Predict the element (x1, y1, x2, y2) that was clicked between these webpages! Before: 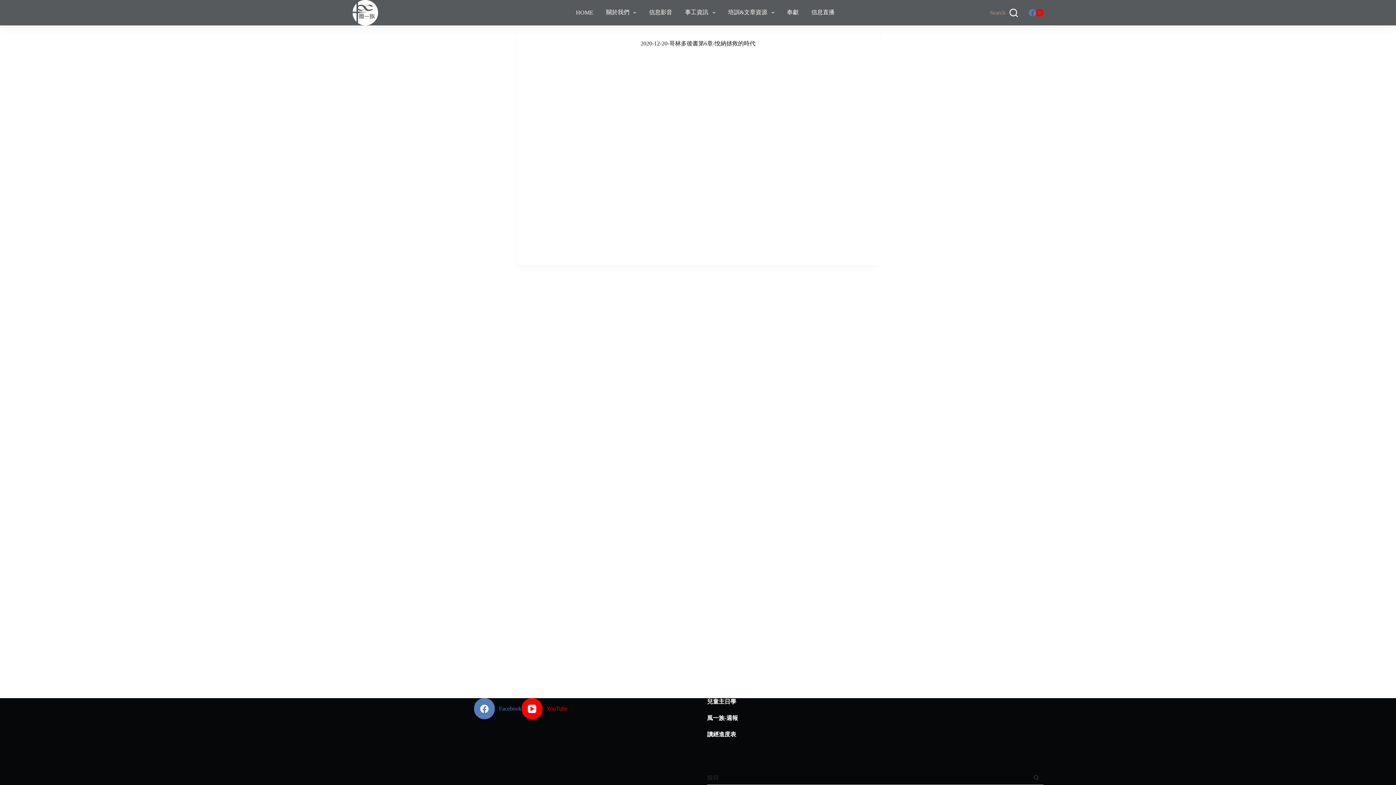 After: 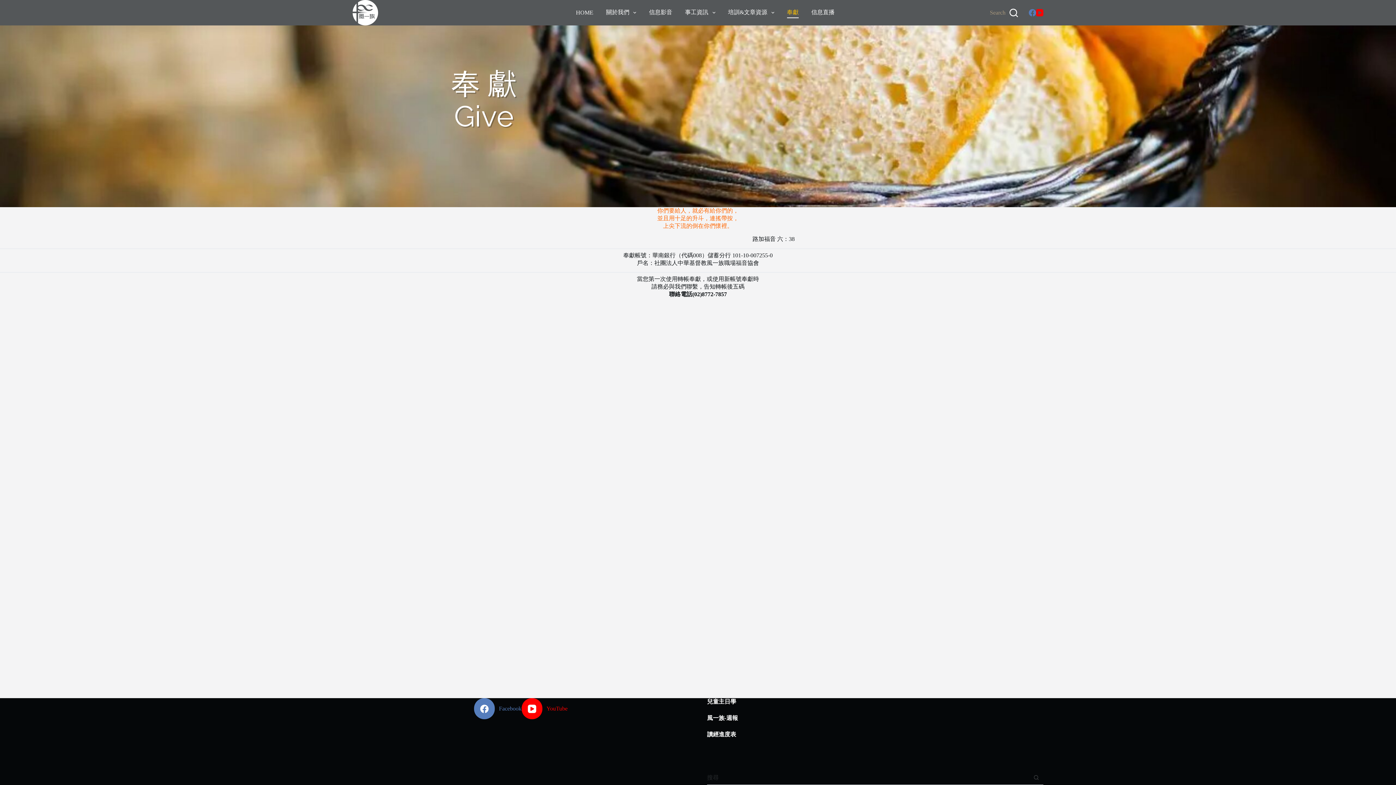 Action: bbox: (780, 7, 805, 18) label: 奉獻